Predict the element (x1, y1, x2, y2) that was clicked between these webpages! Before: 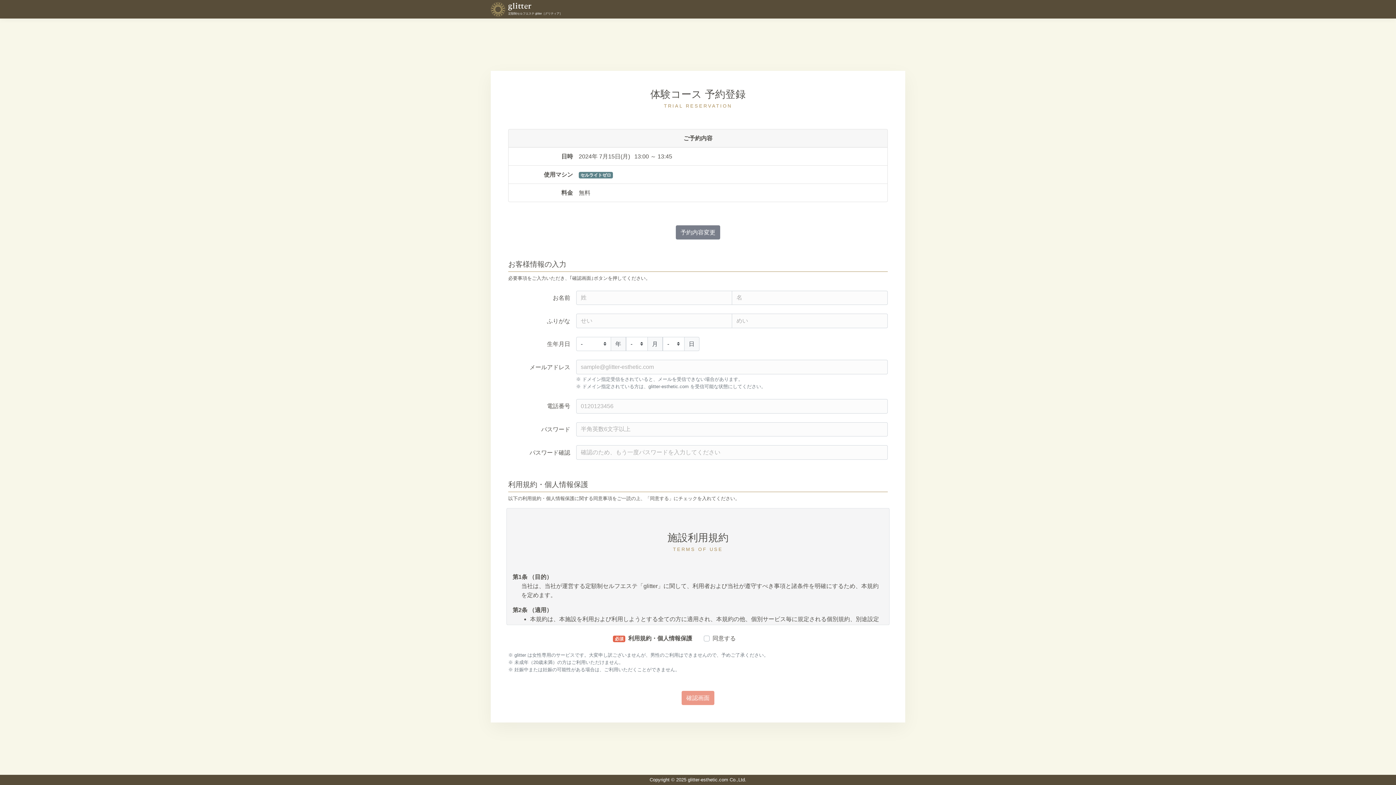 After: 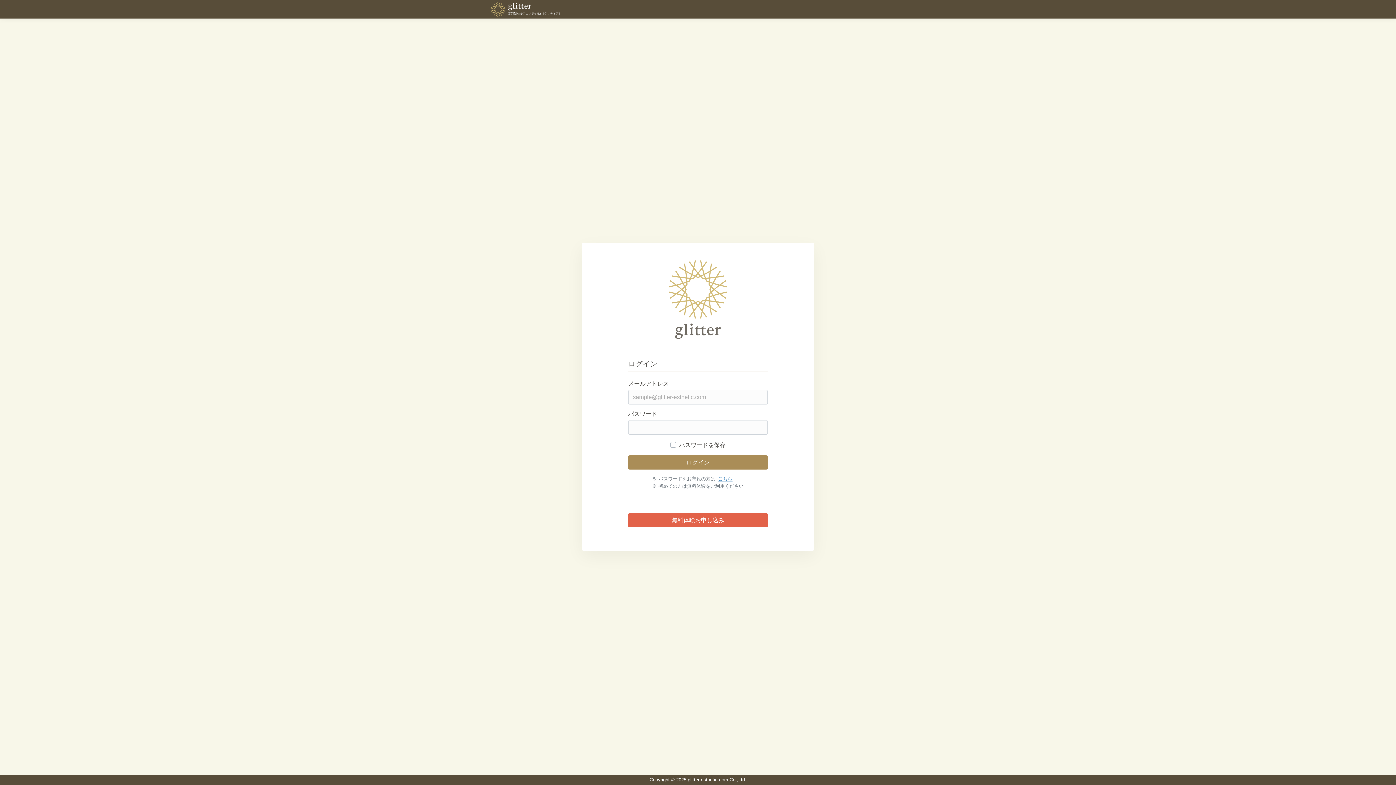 Action: bbox: (490, 0, 562, 18) label: 定額制セルフエステ glitter［グリティア］